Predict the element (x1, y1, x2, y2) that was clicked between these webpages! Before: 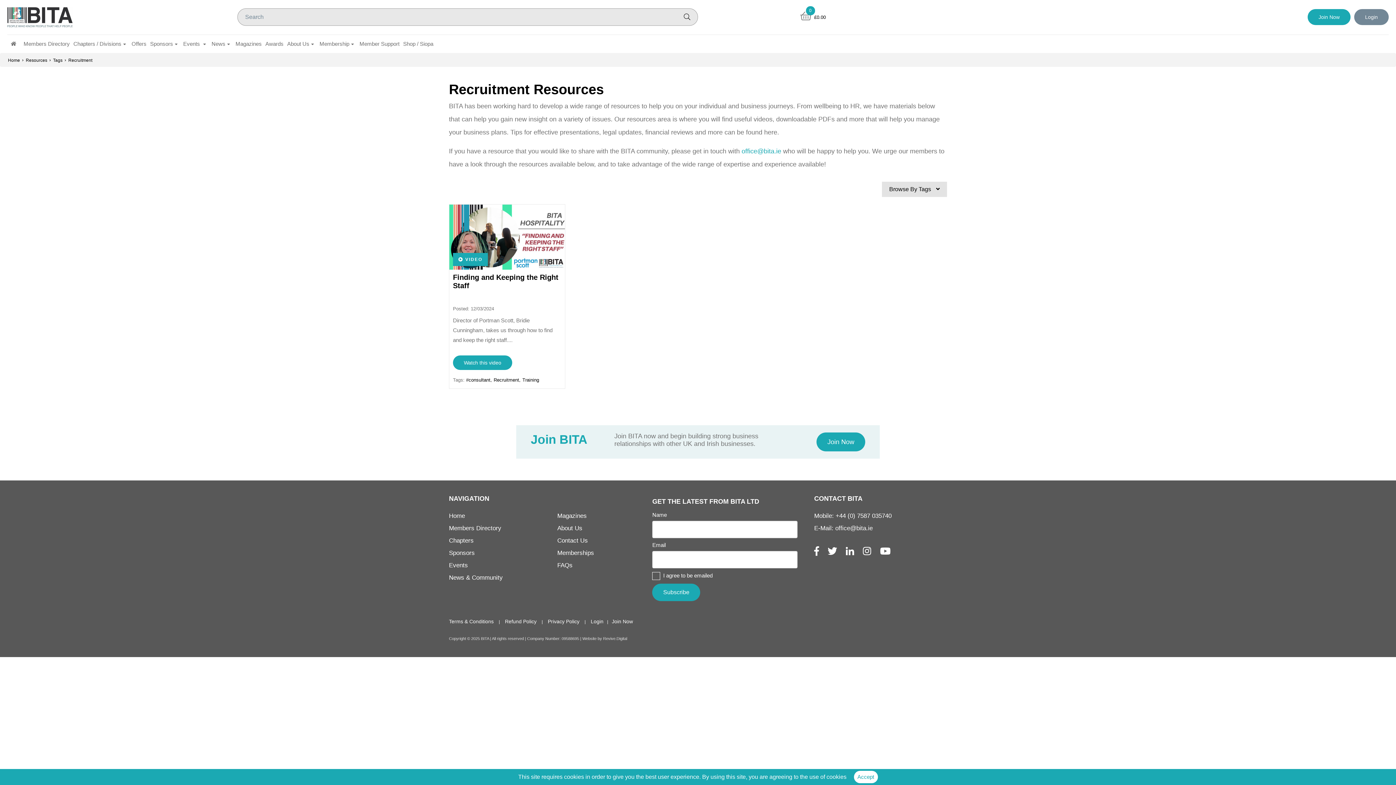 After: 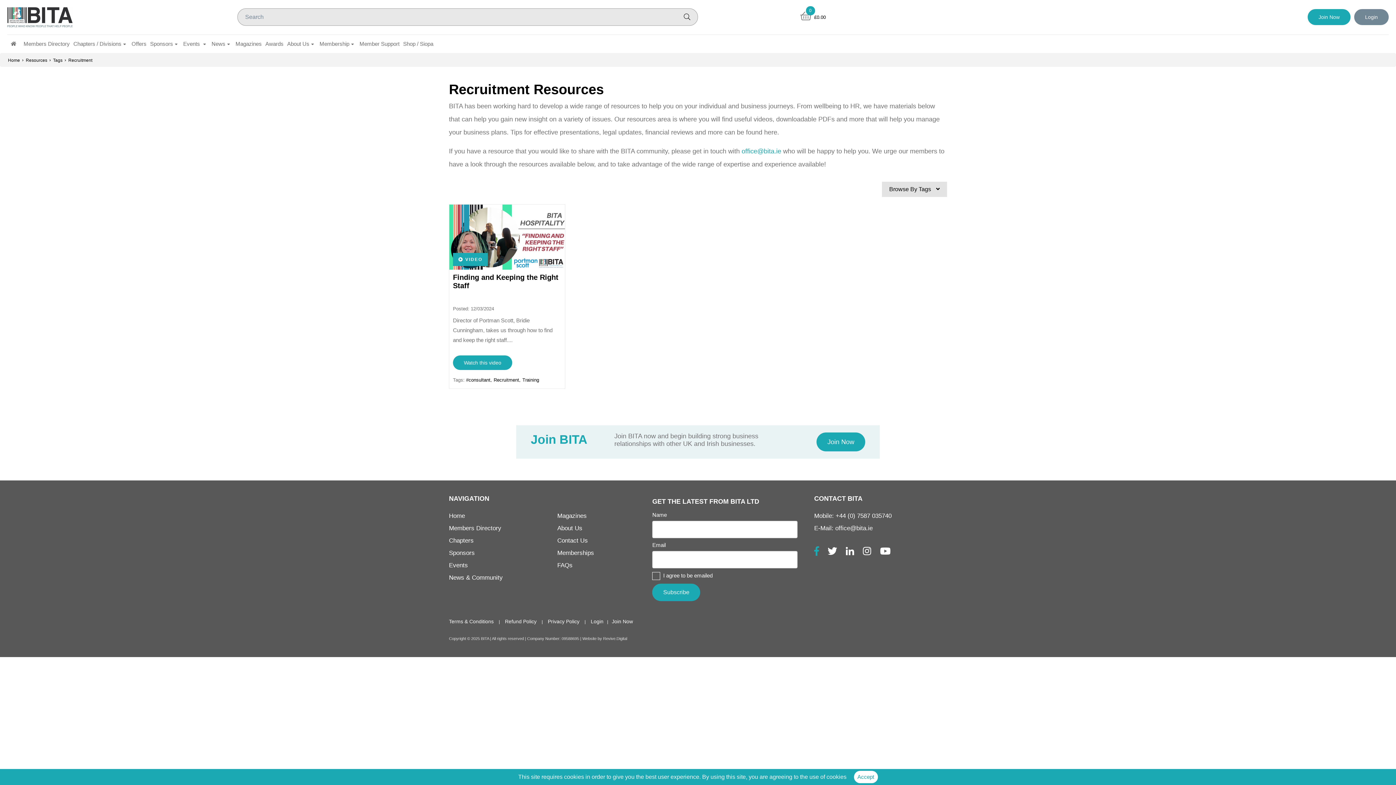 Action: bbox: (814, 546, 819, 556)